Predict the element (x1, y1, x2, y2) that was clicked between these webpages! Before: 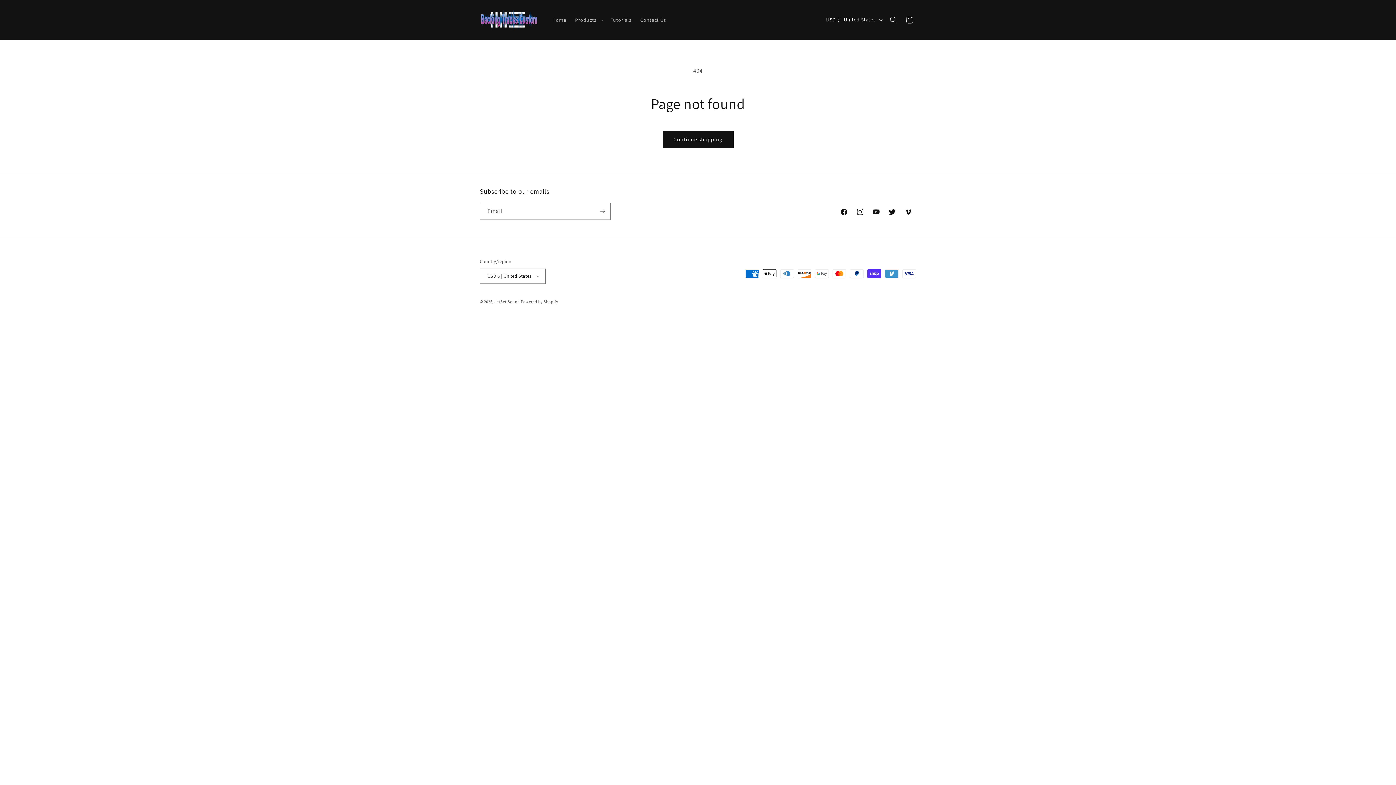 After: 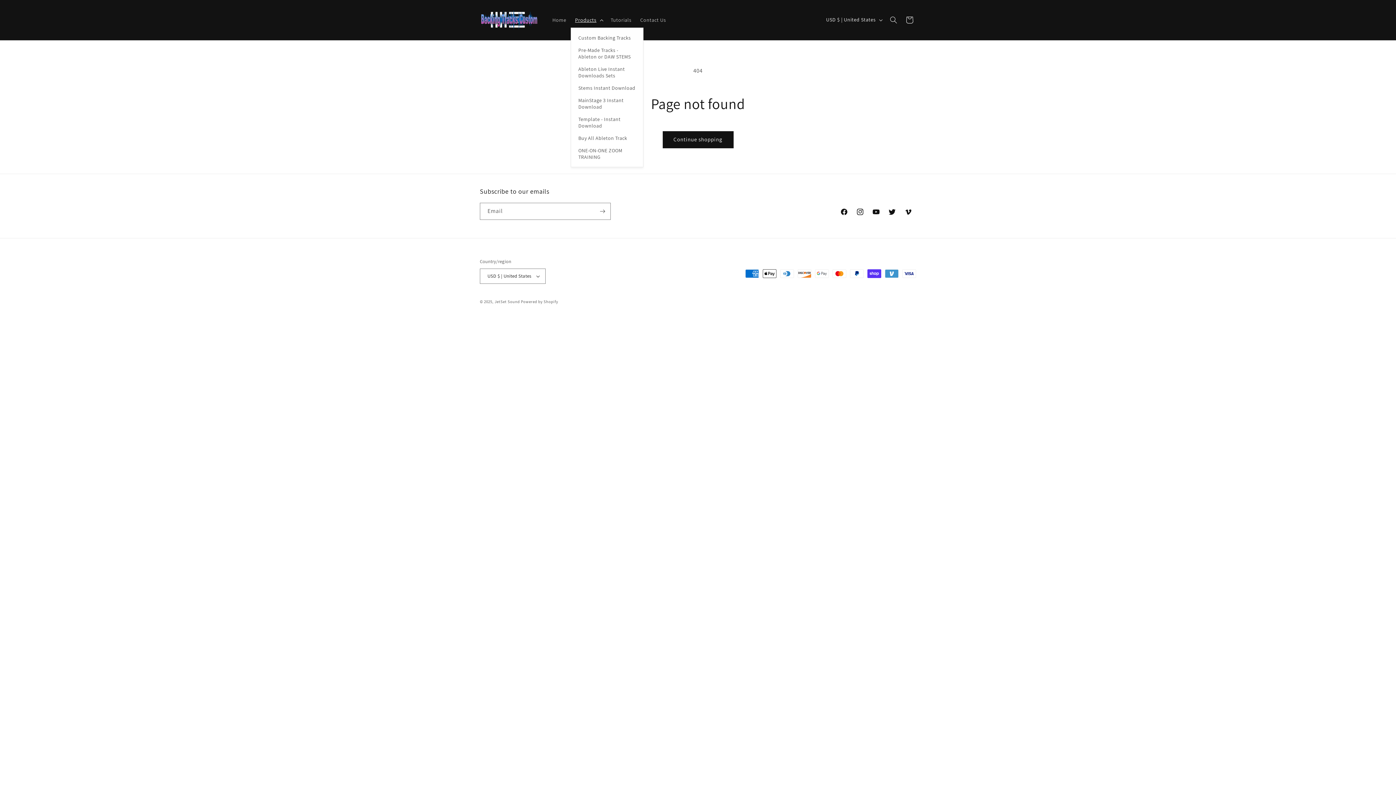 Action: label: Products bbox: (570, 12, 606, 27)